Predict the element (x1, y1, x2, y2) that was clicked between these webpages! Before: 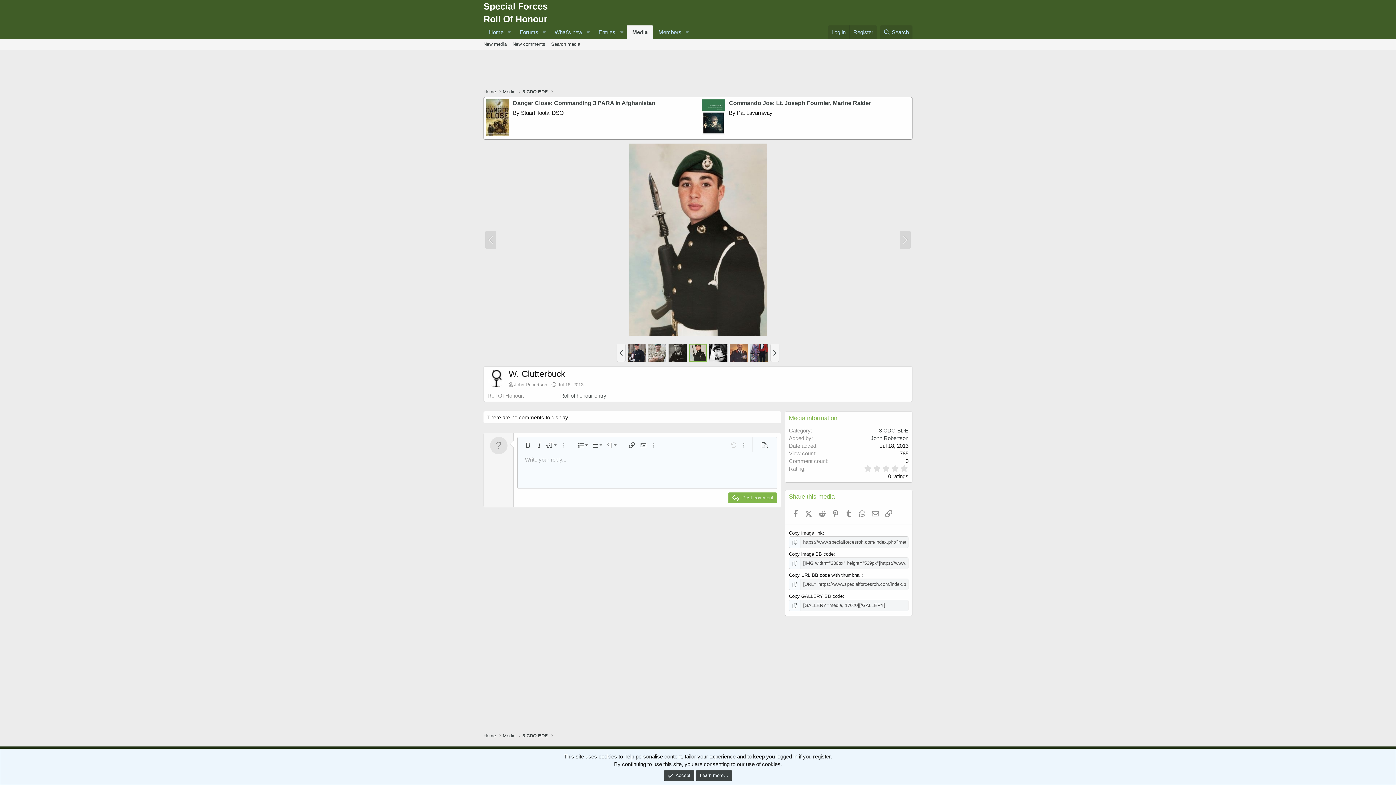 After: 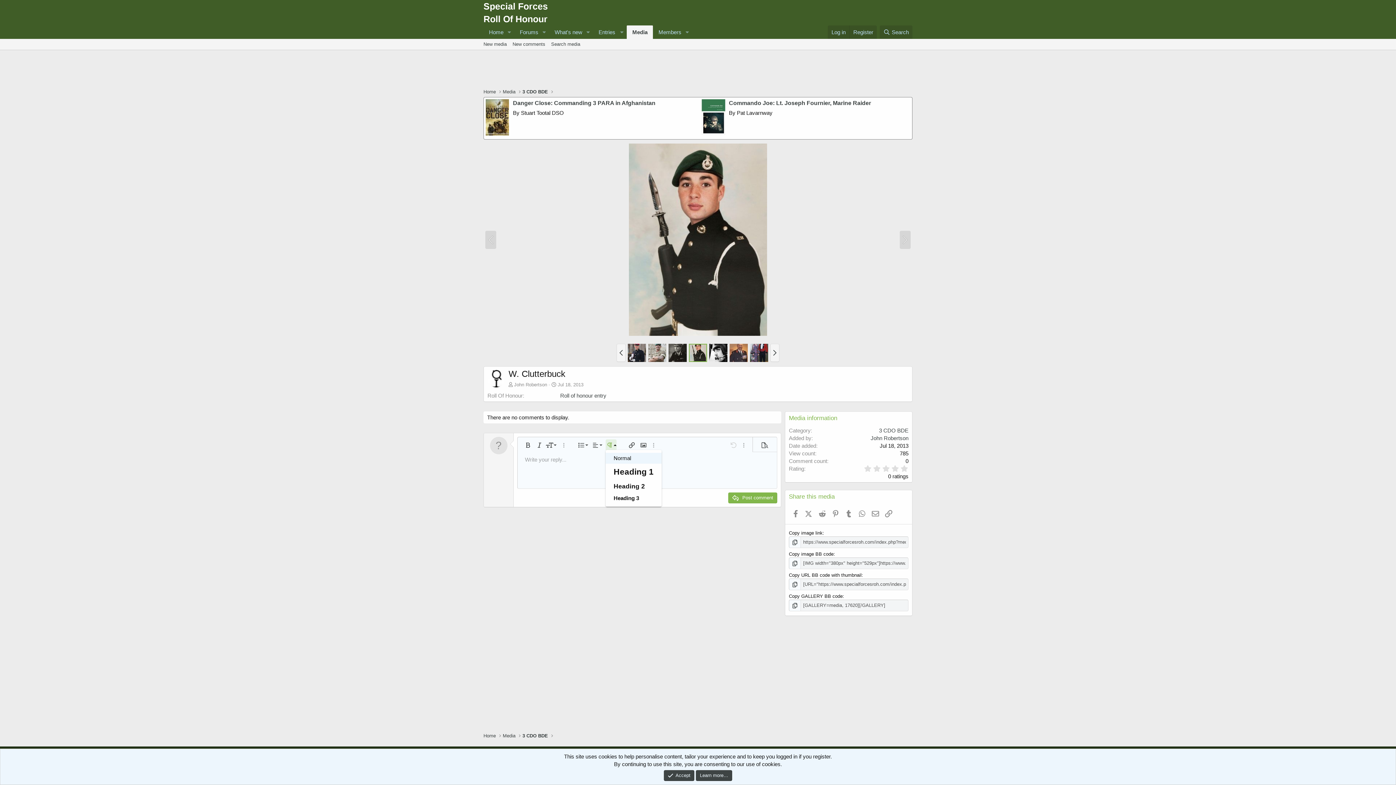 Action: bbox: (605, 439, 616, 451) label: Paragraph format